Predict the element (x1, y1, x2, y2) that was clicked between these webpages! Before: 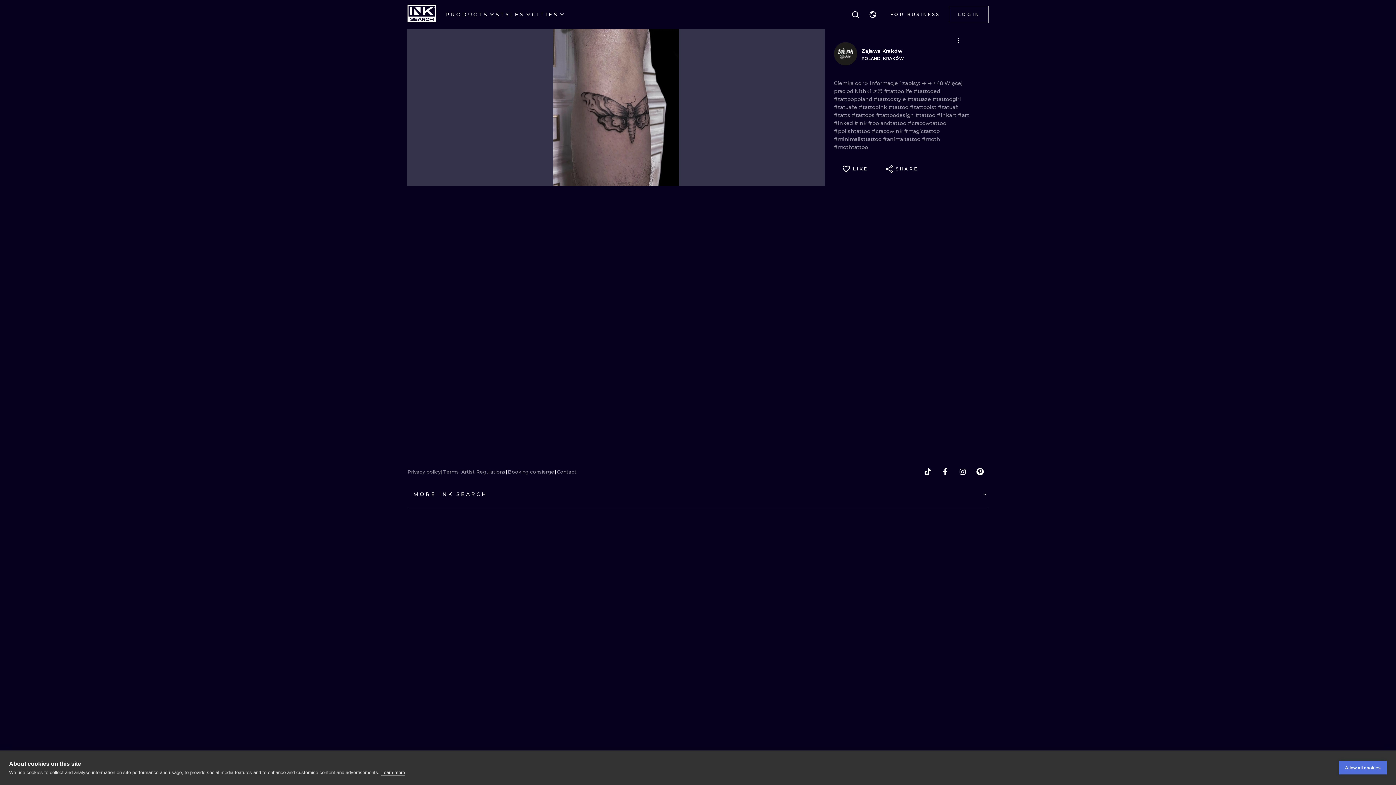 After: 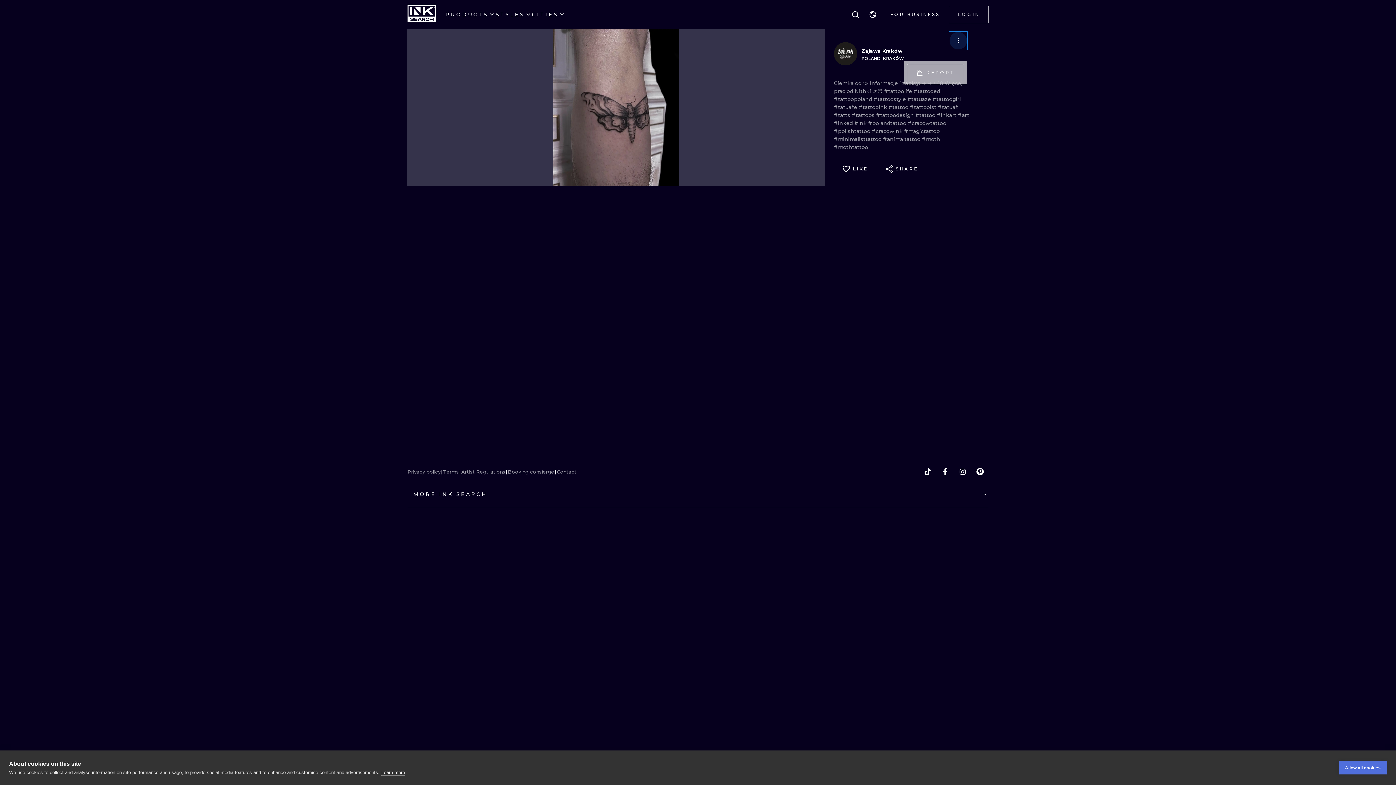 Action: bbox: (949, 32, 967, 49)